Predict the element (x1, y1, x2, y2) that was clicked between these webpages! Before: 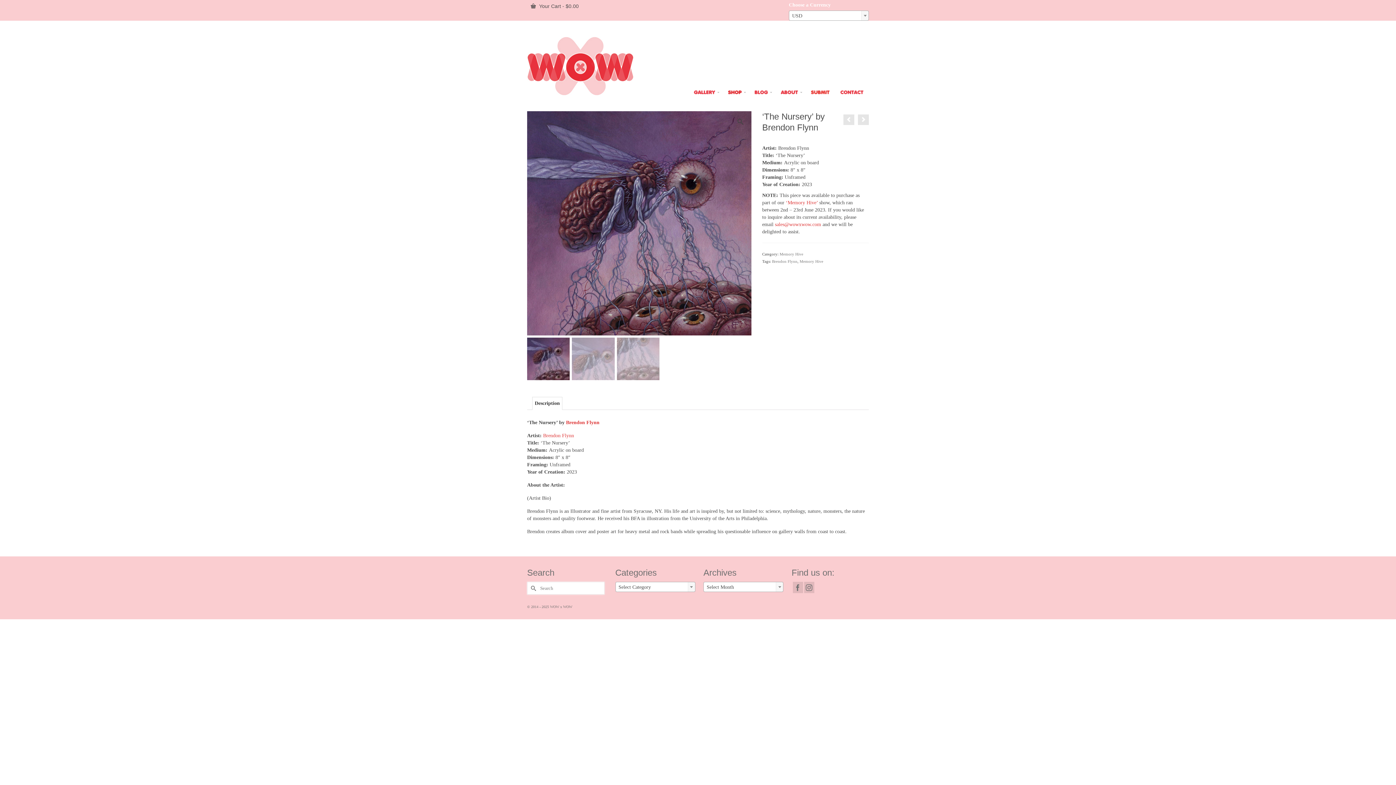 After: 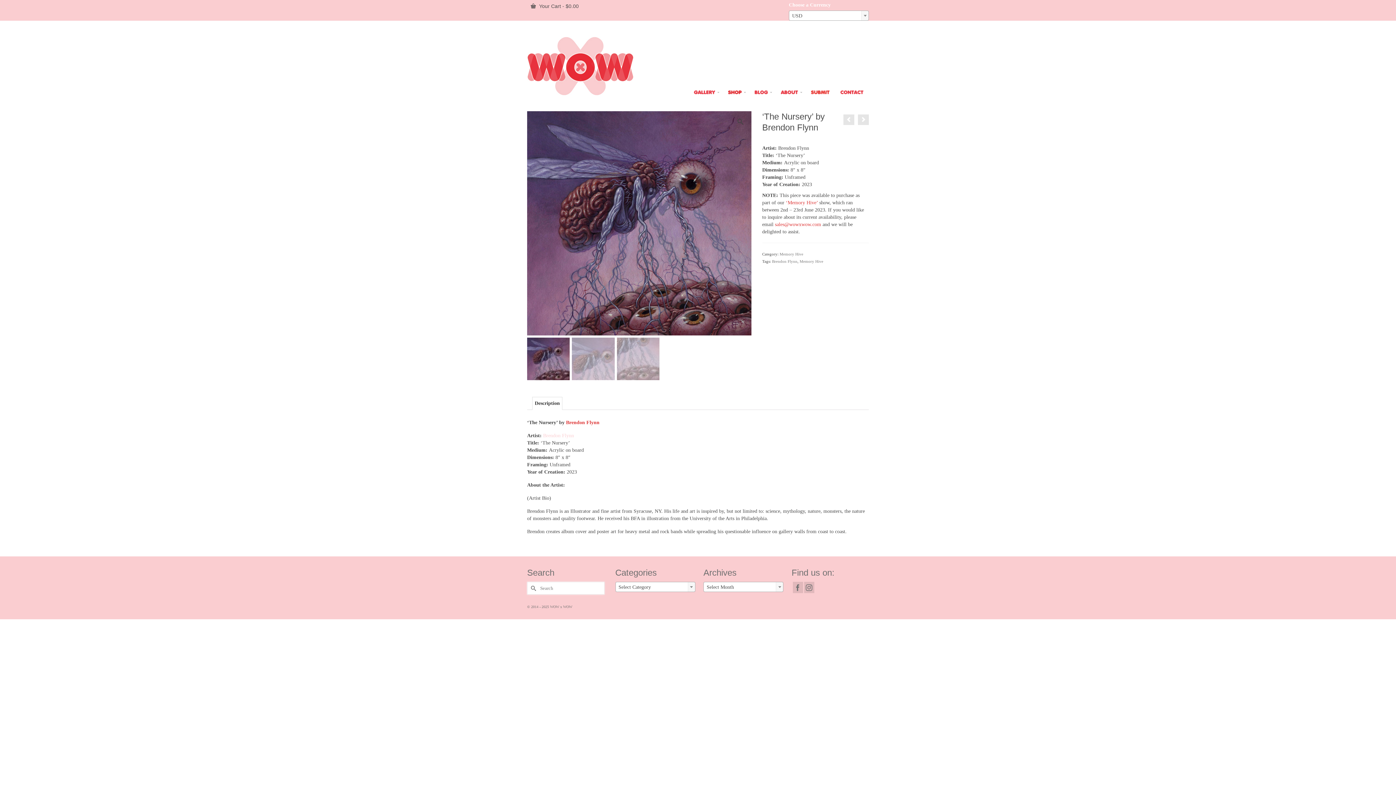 Action: bbox: (543, 433, 574, 438) label: Brendon Flynn